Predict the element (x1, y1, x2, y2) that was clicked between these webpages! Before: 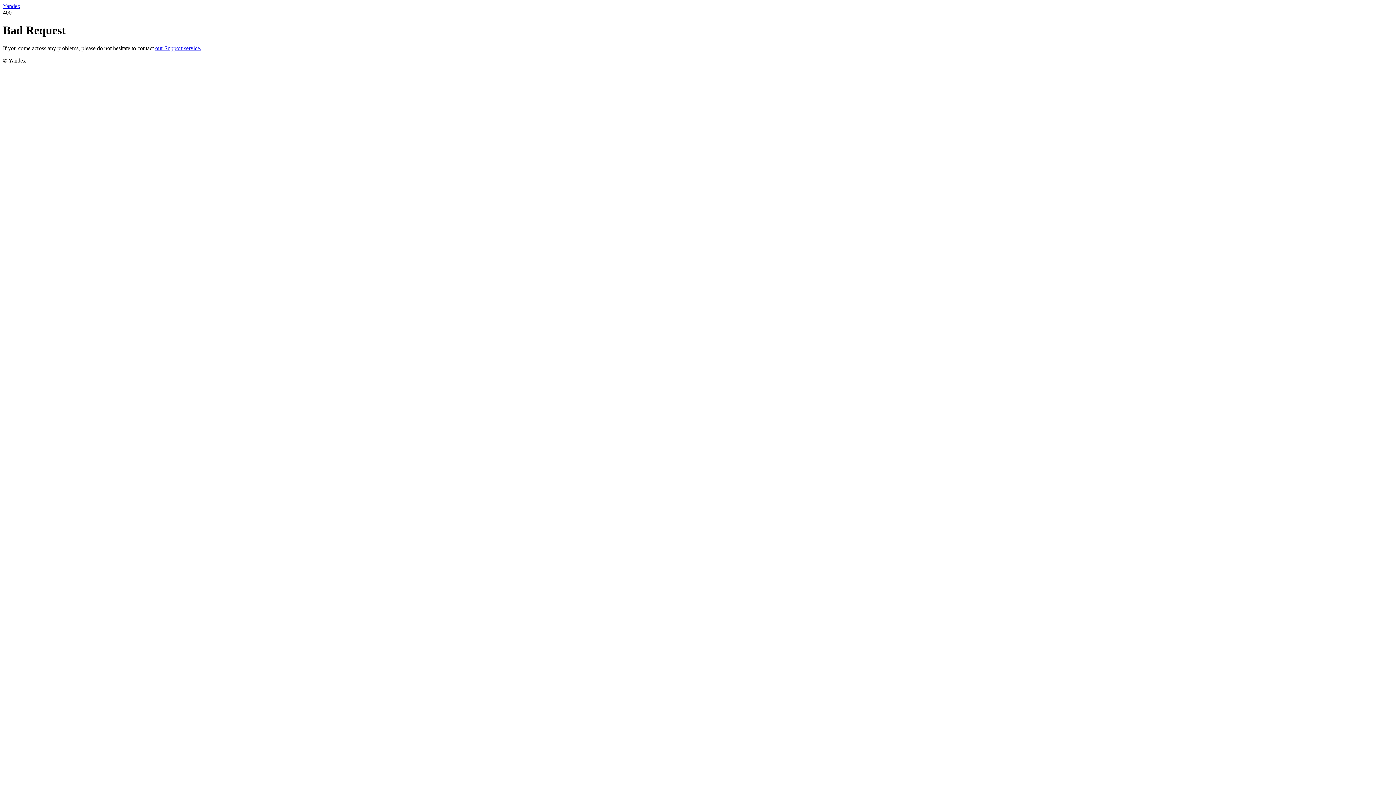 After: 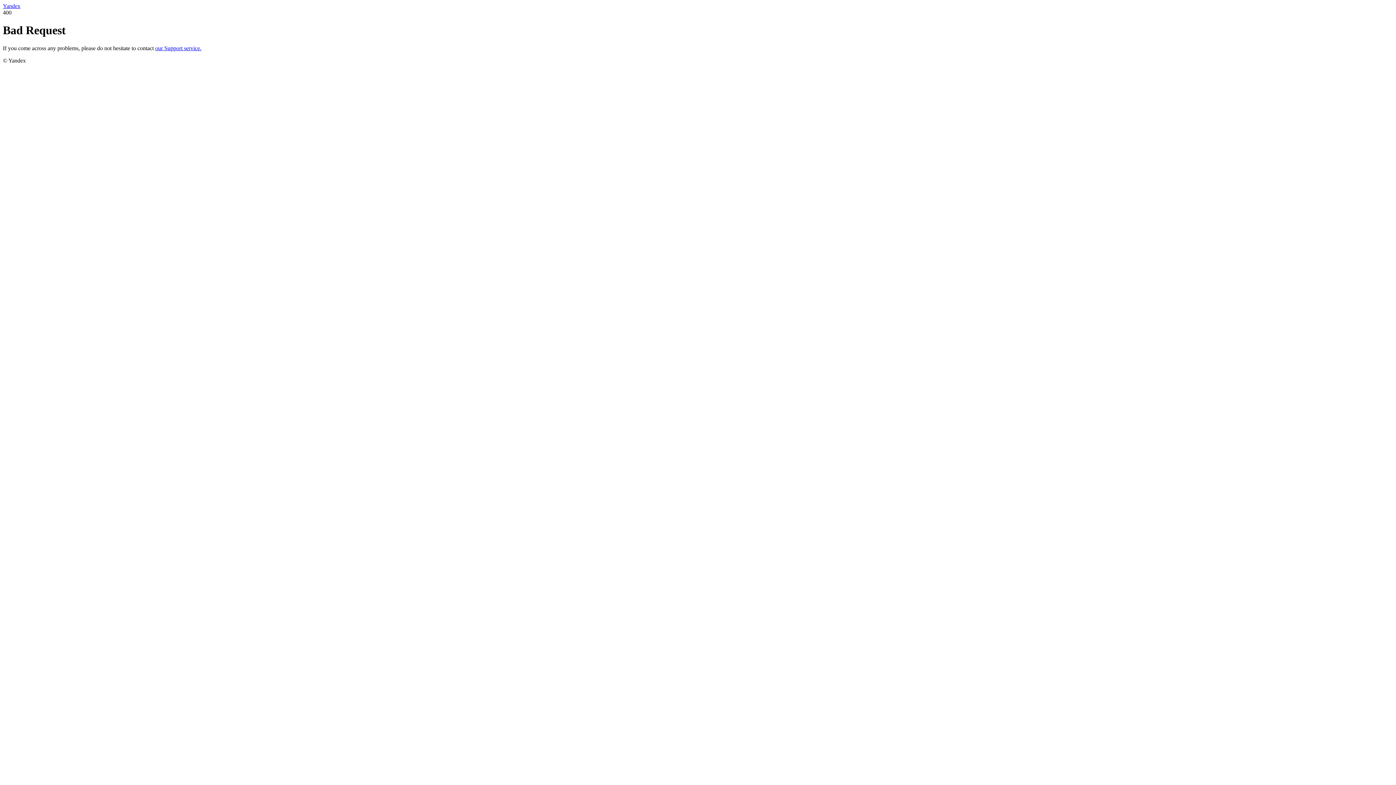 Action: label: our Support service. bbox: (155, 45, 201, 51)